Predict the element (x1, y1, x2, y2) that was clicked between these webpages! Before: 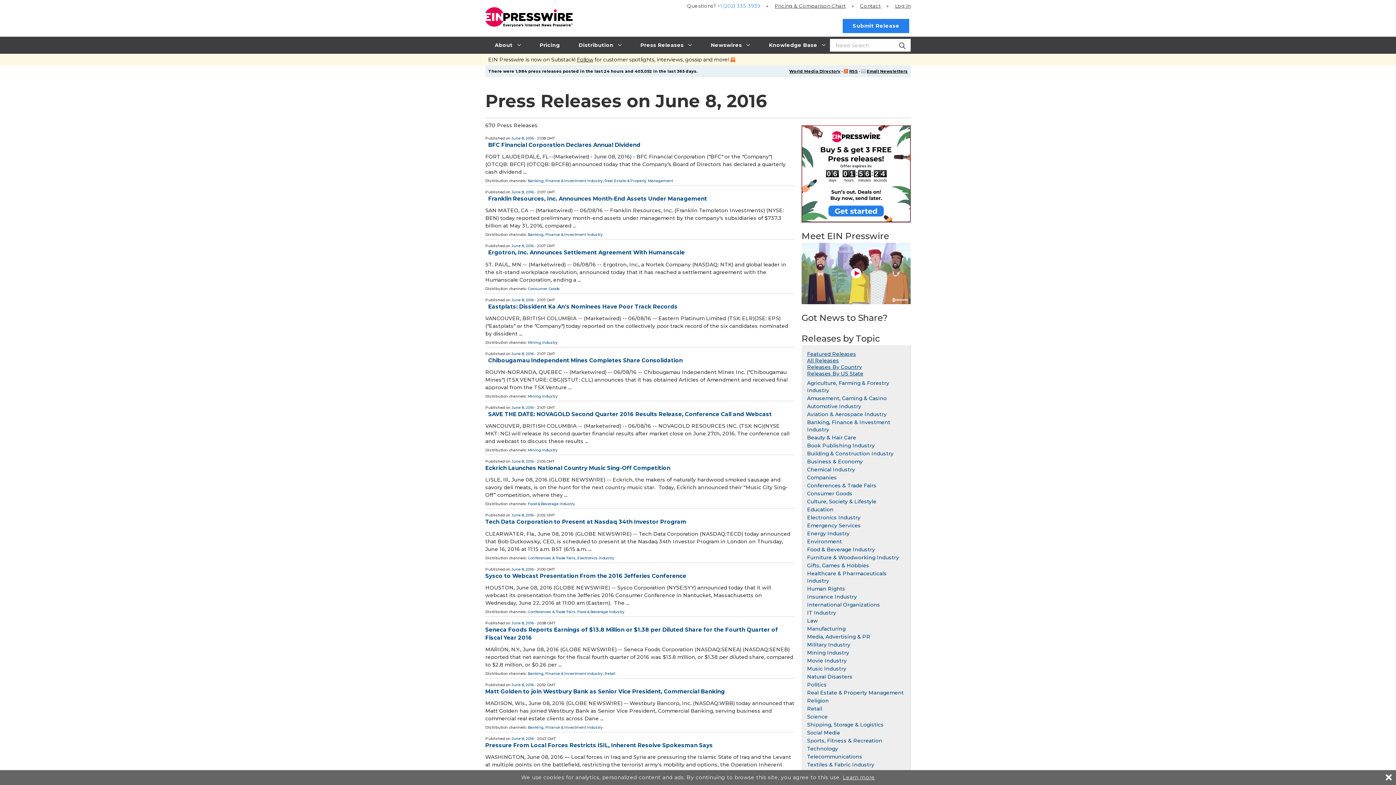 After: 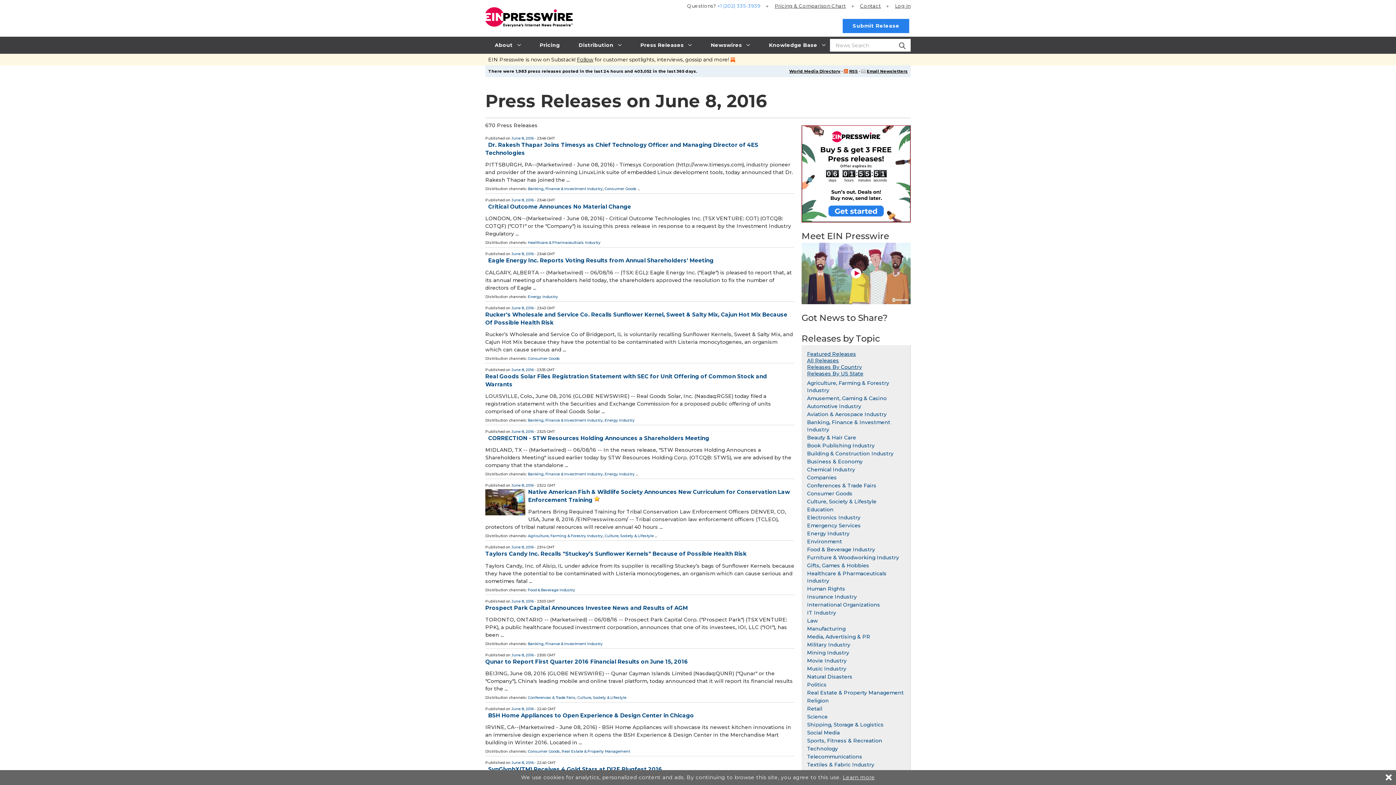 Action: label: June 8, 2016 bbox: (511, 459, 533, 464)